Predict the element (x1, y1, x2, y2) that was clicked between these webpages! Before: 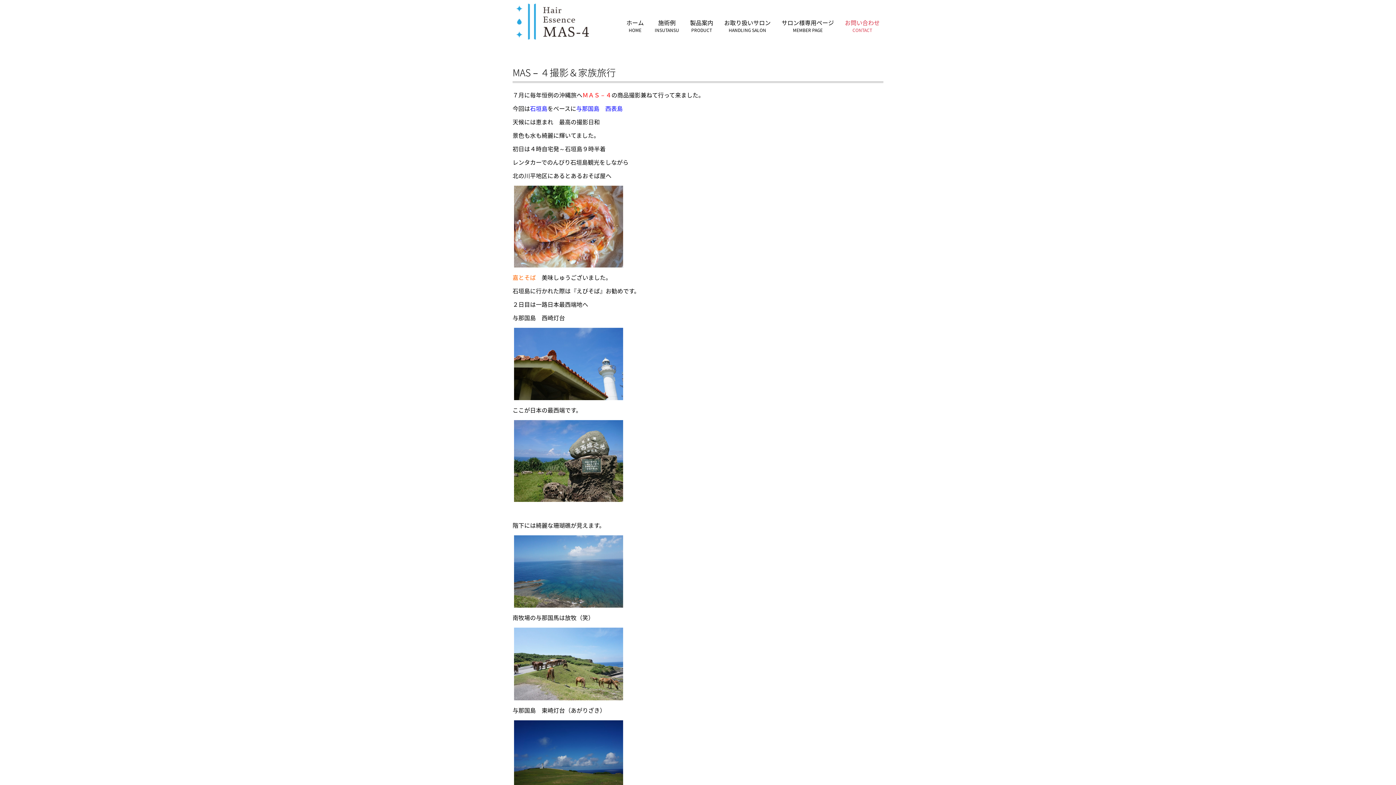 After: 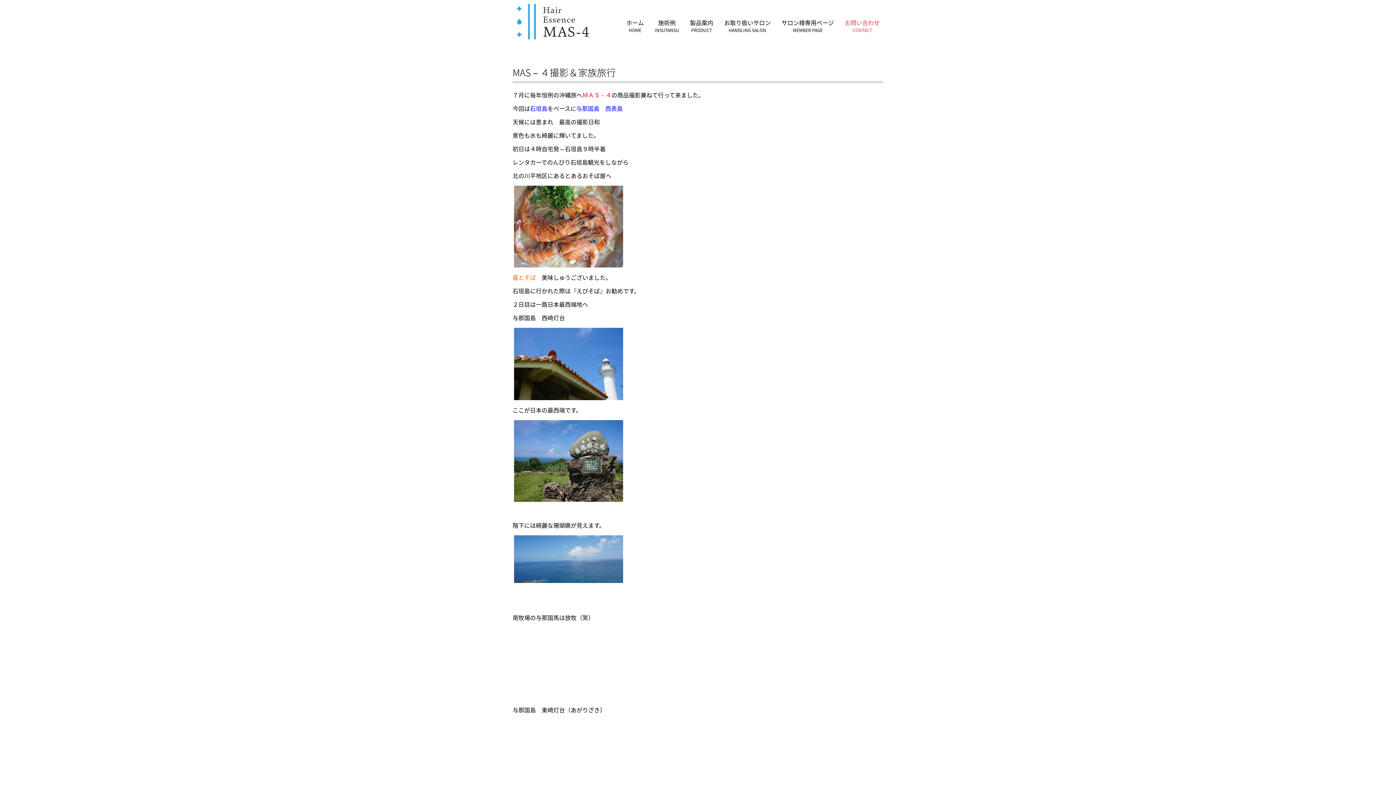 Action: bbox: (512, 65, 616, 79) label: MAS－４撮影＆家族旅行